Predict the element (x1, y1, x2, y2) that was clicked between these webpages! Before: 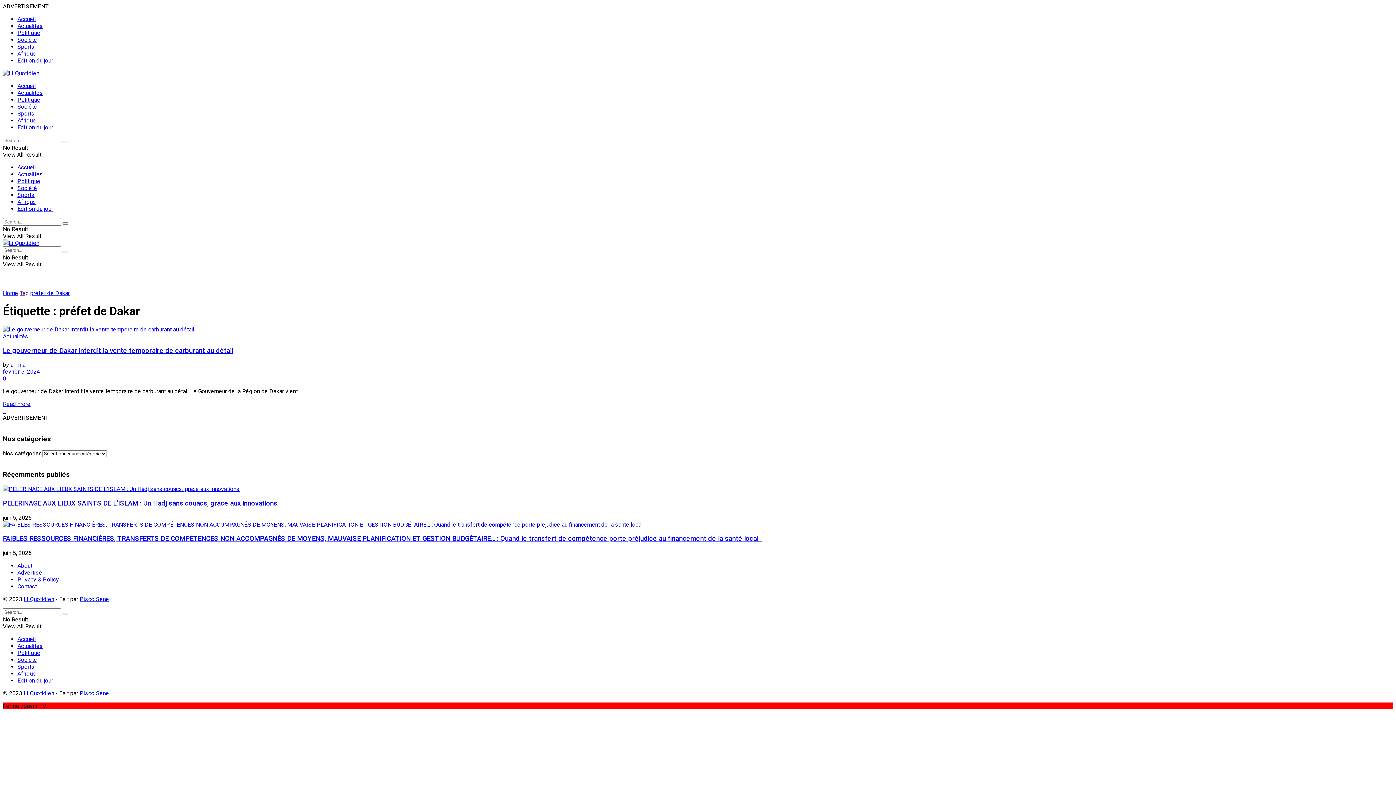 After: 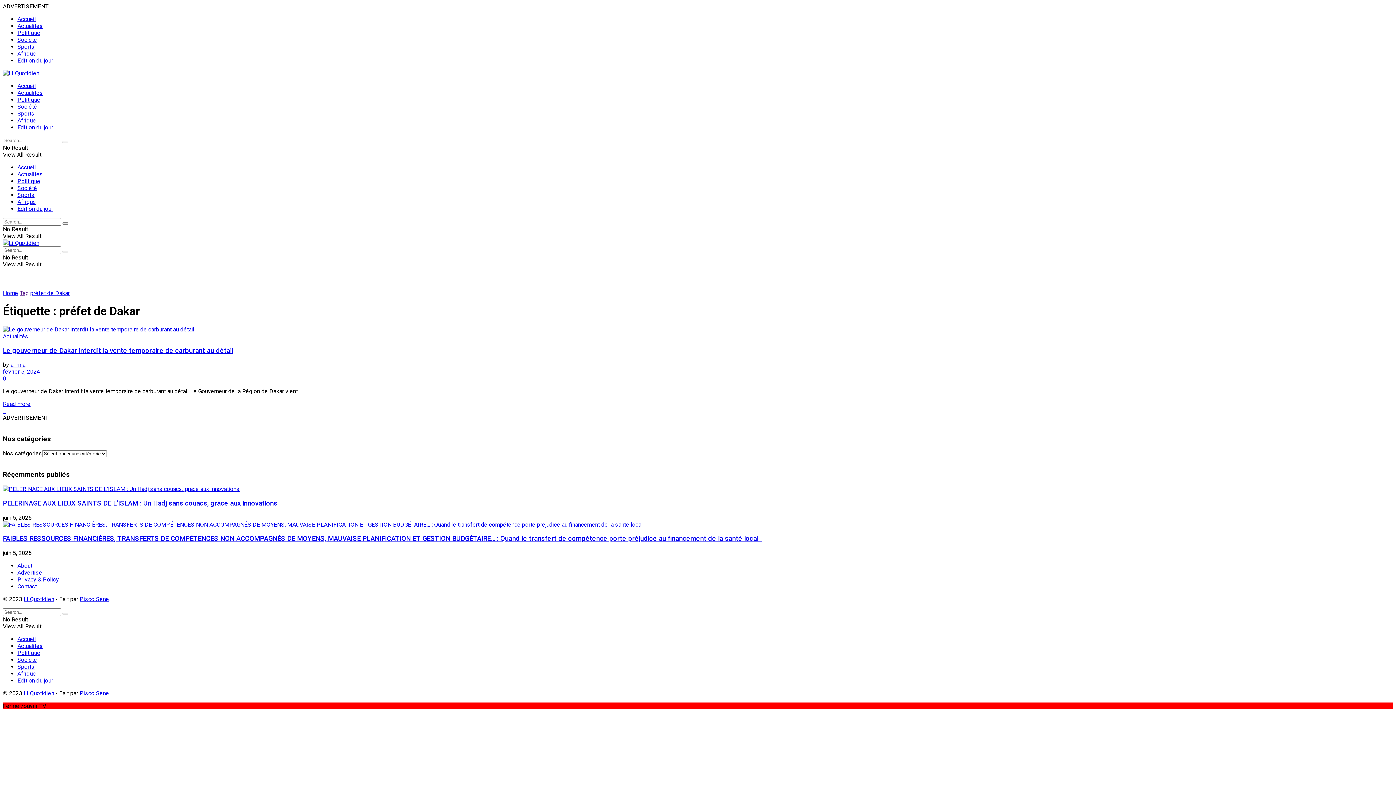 Action: bbox: (23, 690, 54, 697) label: LiiQuotidien